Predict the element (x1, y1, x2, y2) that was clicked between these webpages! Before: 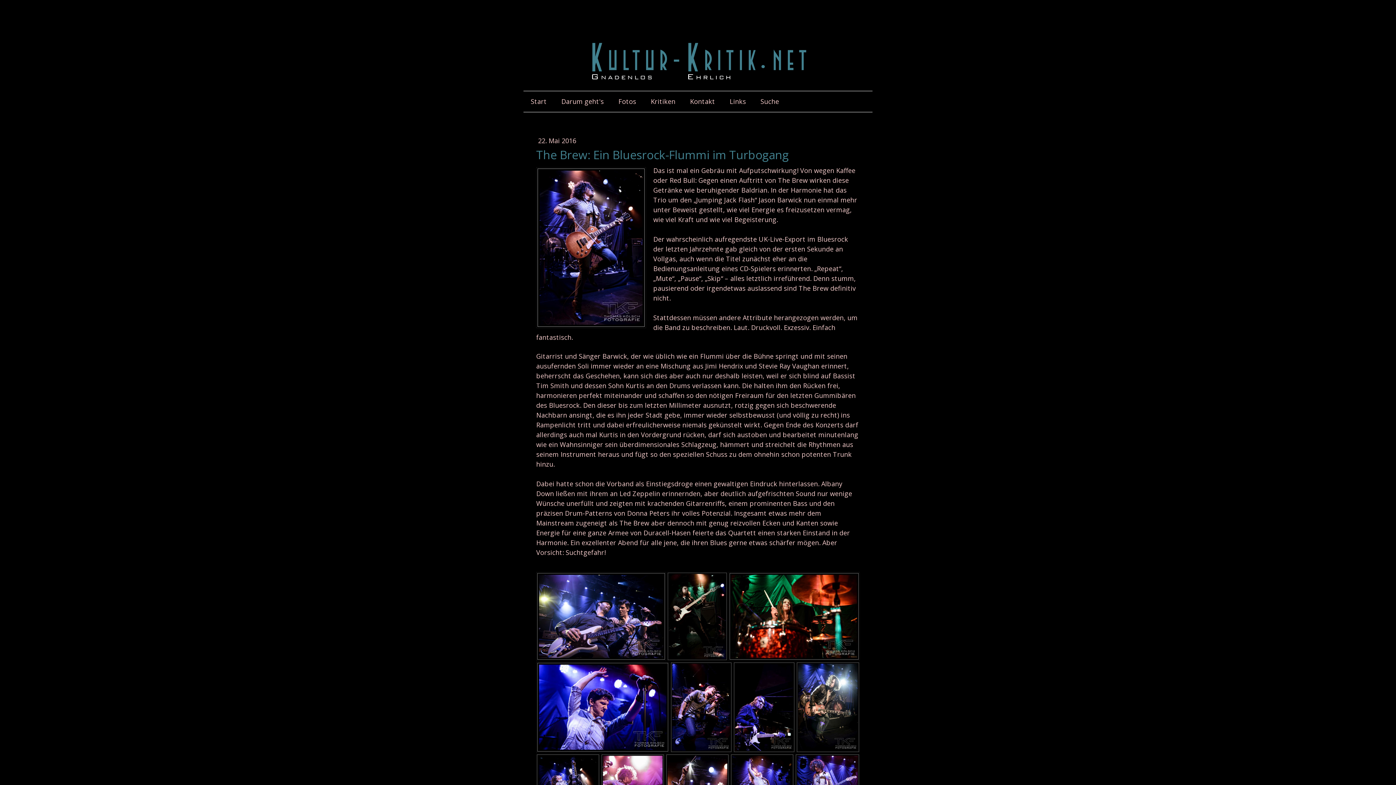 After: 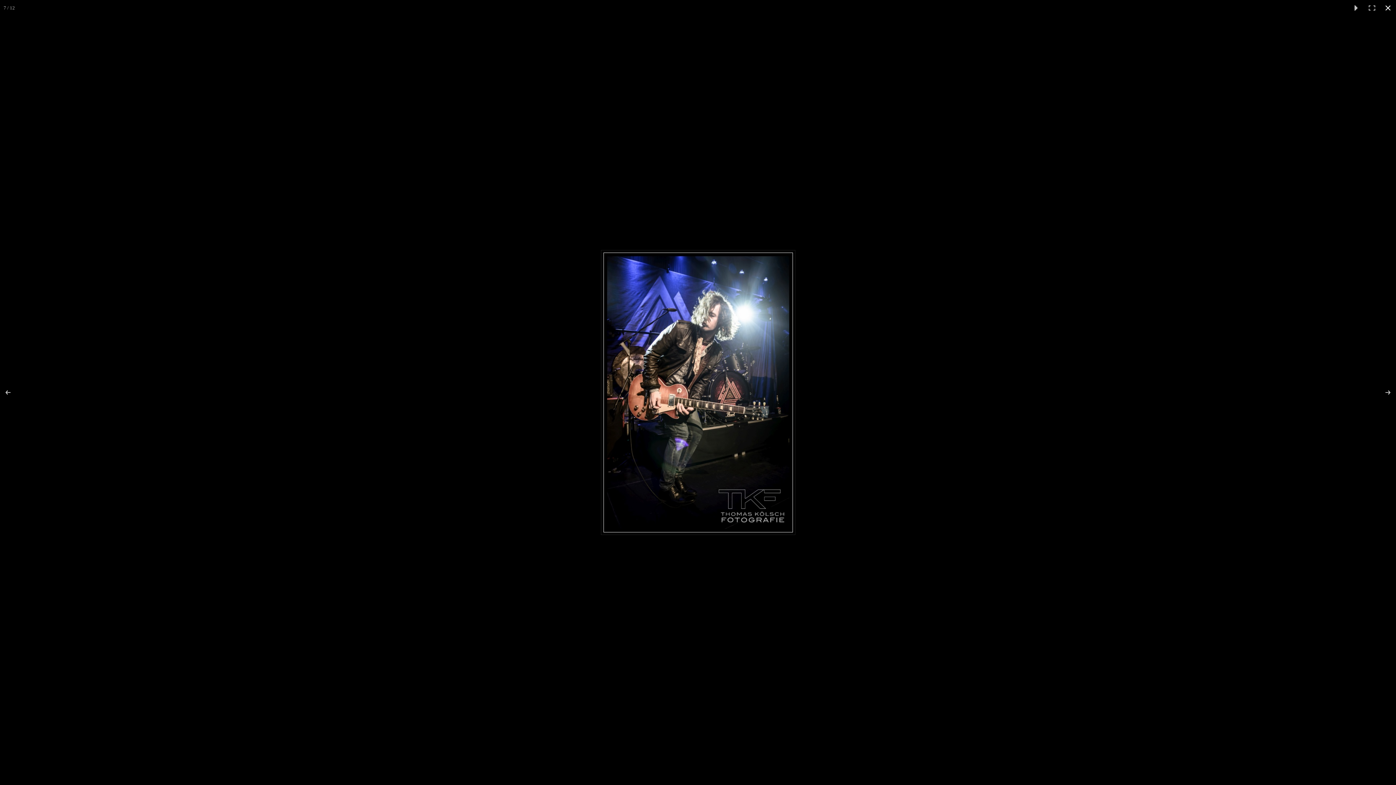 Action: bbox: (796, 662, 860, 753)